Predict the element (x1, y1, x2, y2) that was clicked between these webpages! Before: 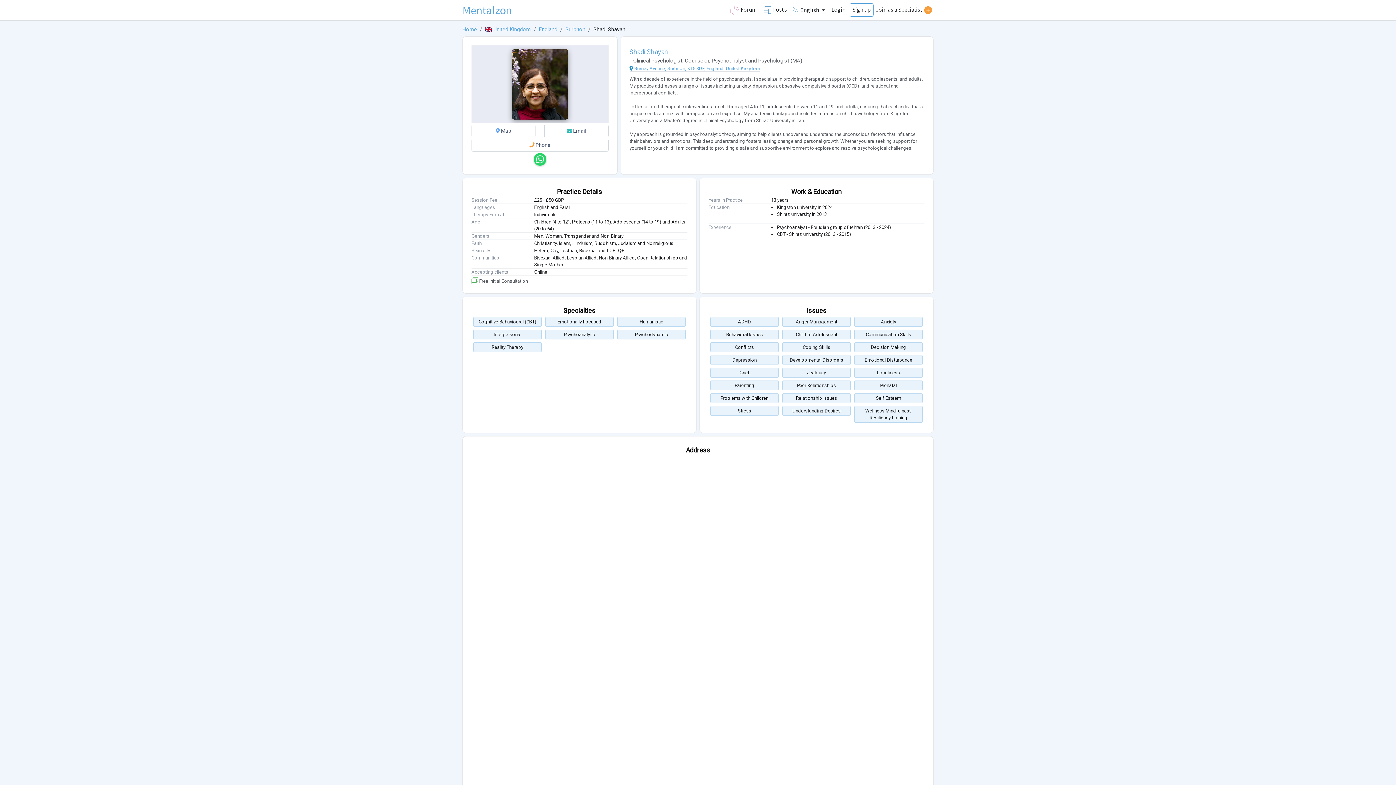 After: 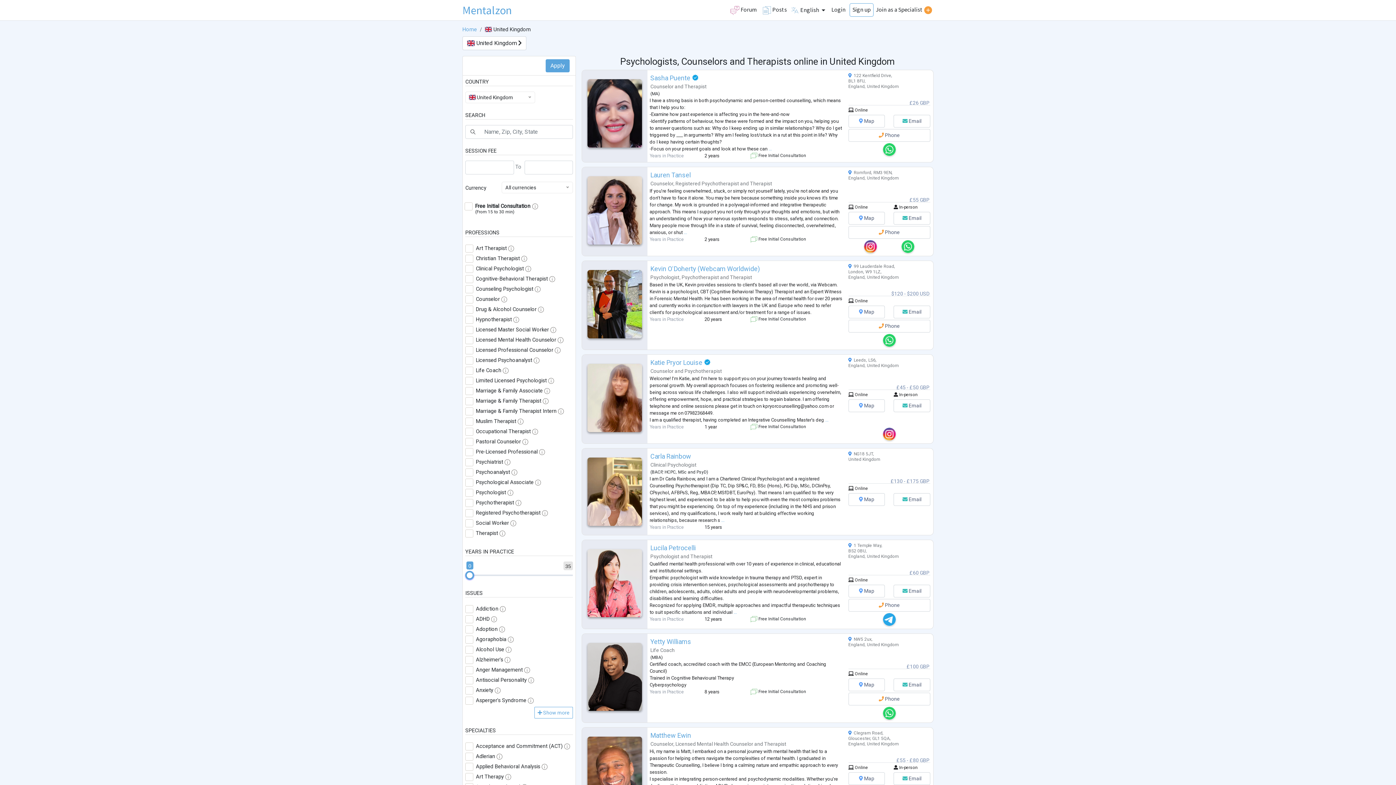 Action: label:  United Kingdom bbox: (485, 26, 530, 32)